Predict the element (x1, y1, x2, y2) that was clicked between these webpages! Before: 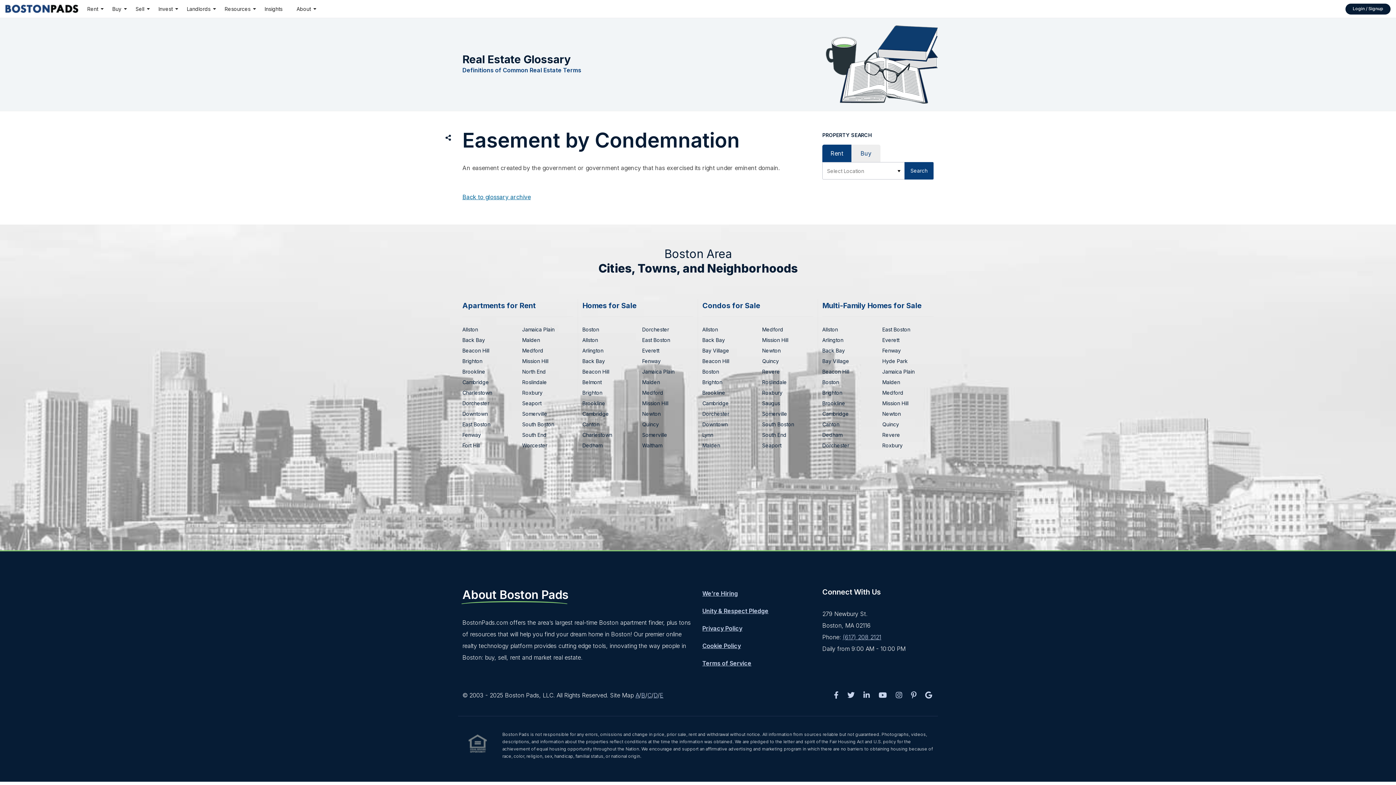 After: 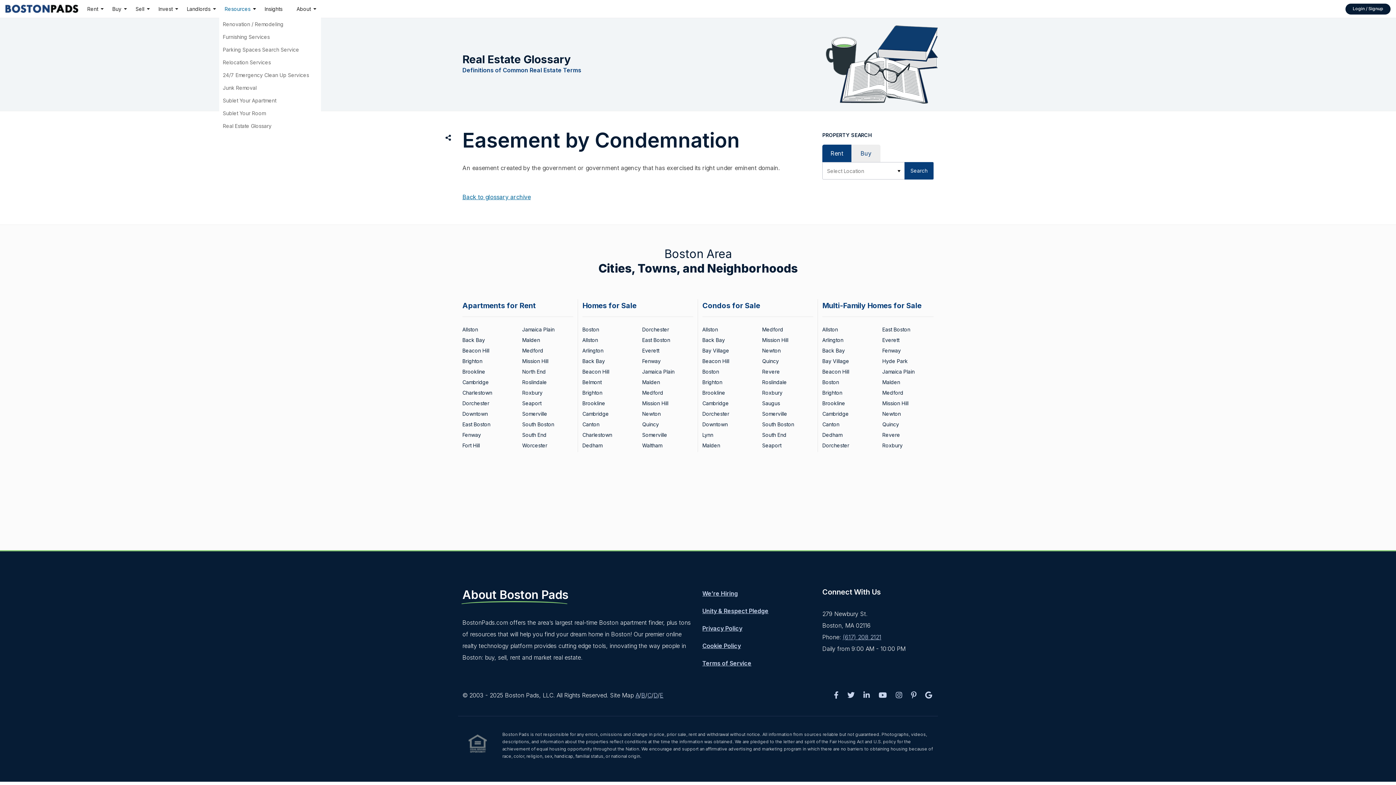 Action: label: Resources bbox: (219, 0, 259, 17)